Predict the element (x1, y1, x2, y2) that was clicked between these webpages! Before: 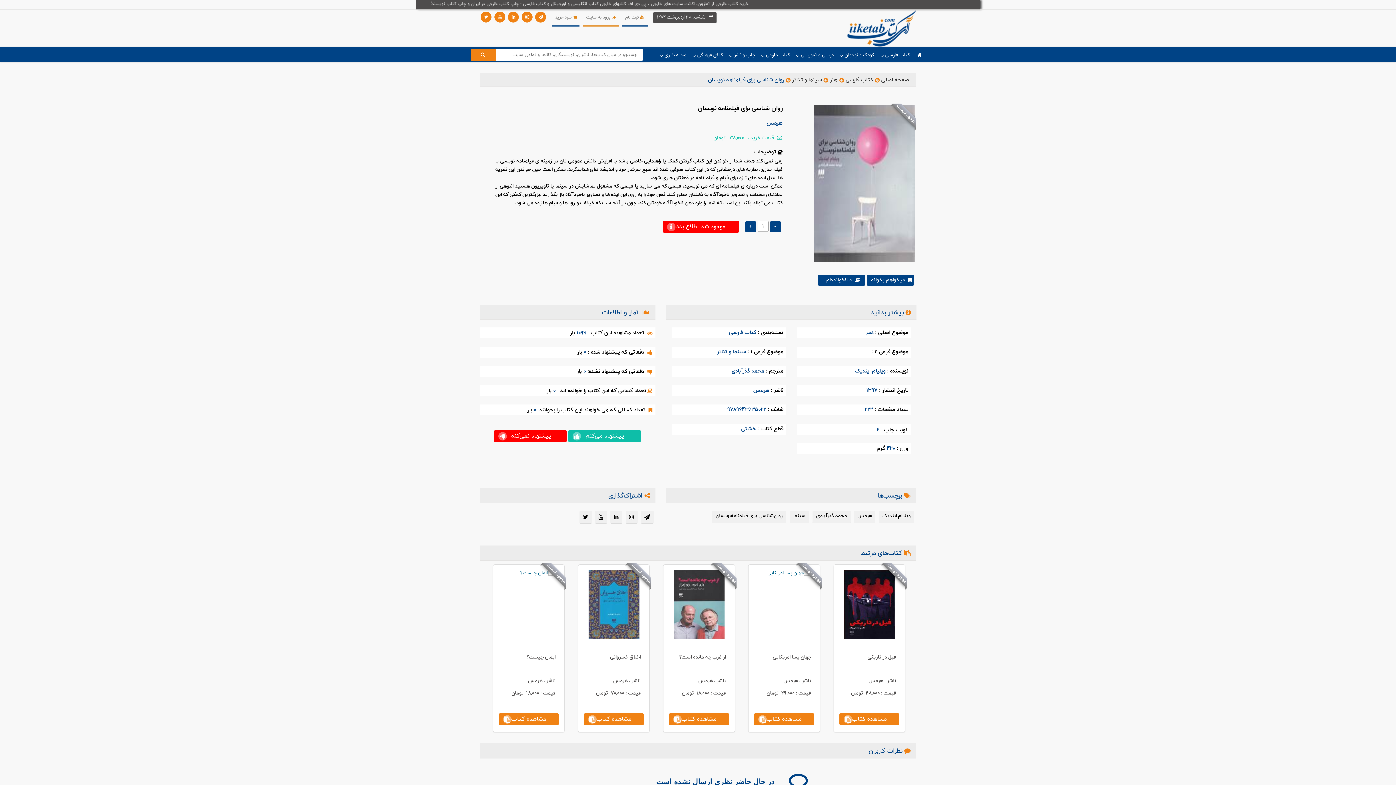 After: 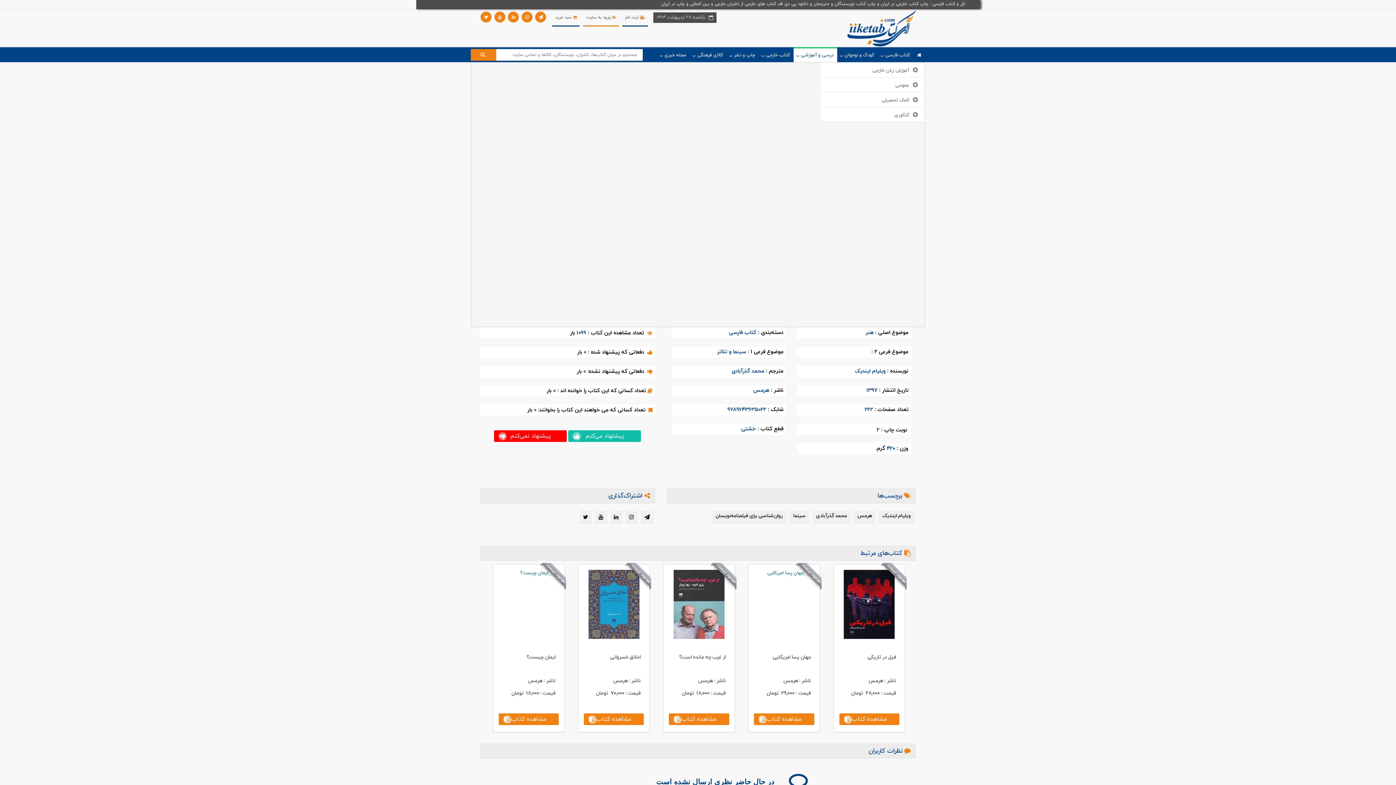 Action: label: درسی و آموزشی bbox: (793, 47, 837, 62)